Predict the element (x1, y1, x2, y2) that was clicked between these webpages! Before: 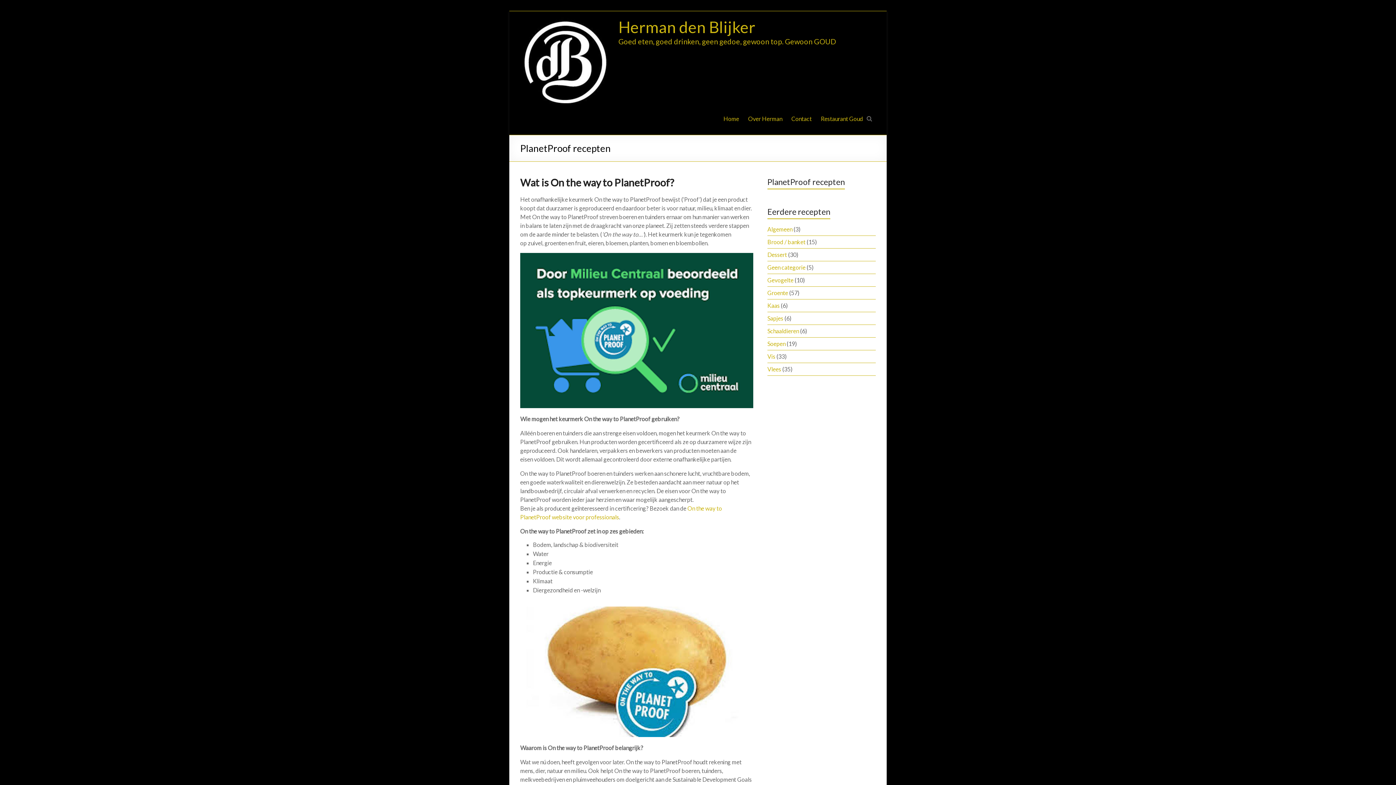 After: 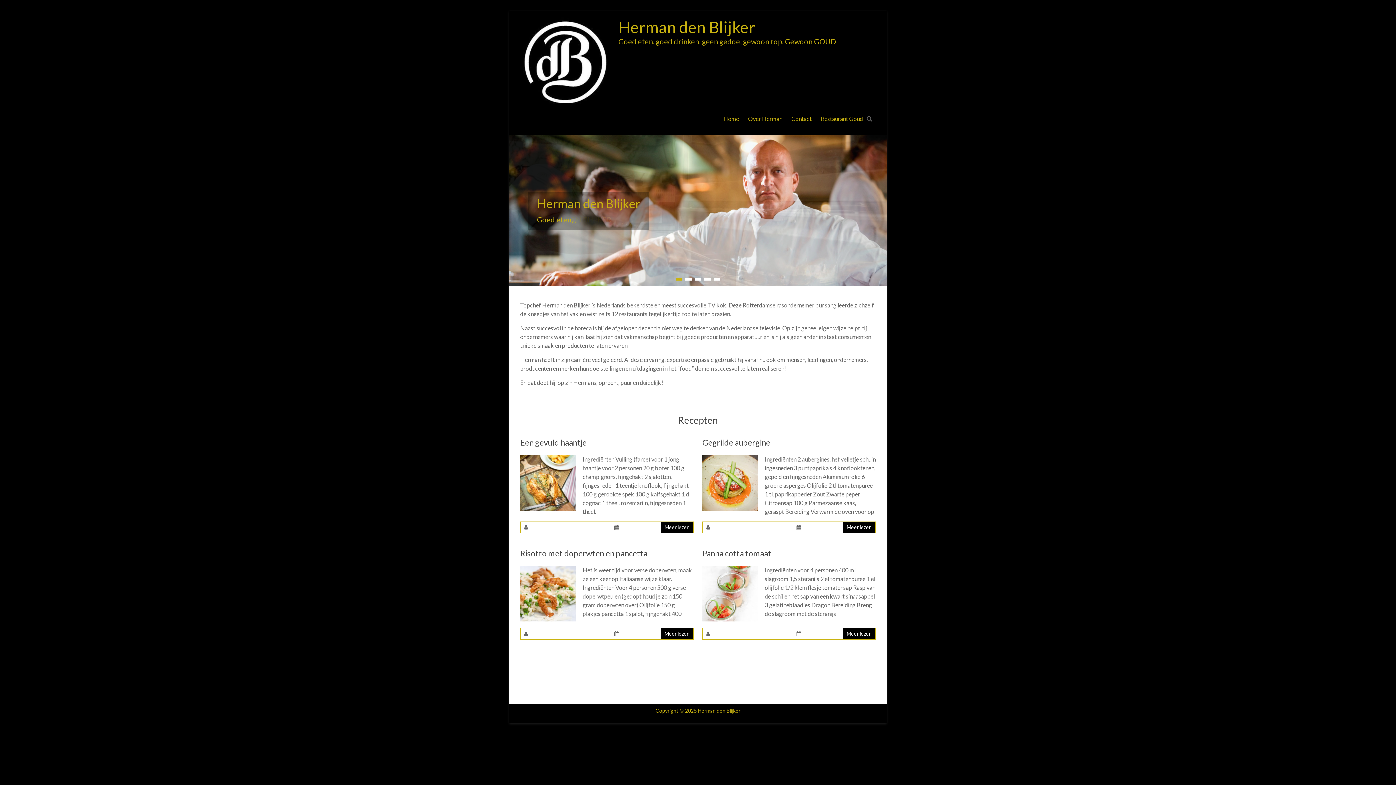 Action: bbox: (520, 16, 611, 23)